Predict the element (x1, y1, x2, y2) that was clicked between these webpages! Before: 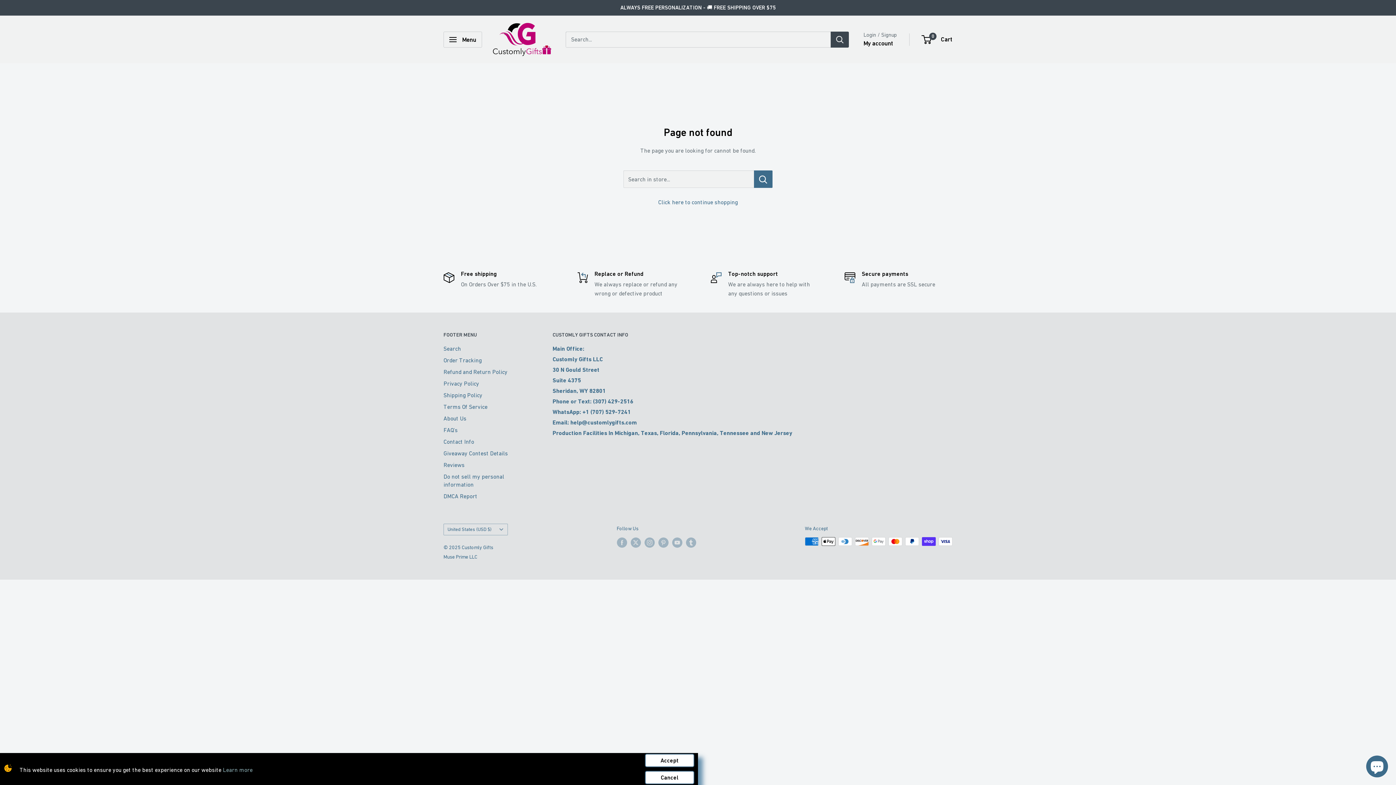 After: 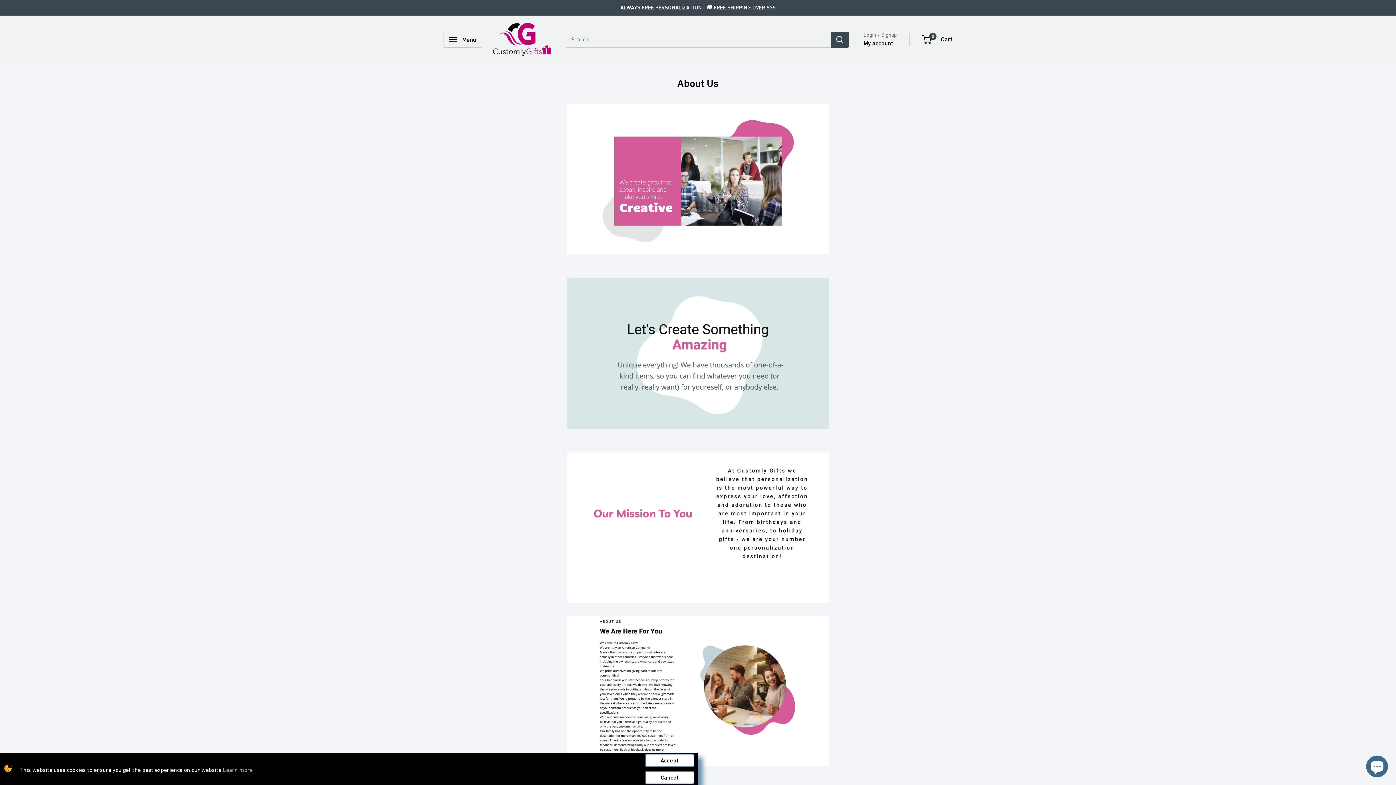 Action: label: About Us bbox: (443, 412, 527, 424)